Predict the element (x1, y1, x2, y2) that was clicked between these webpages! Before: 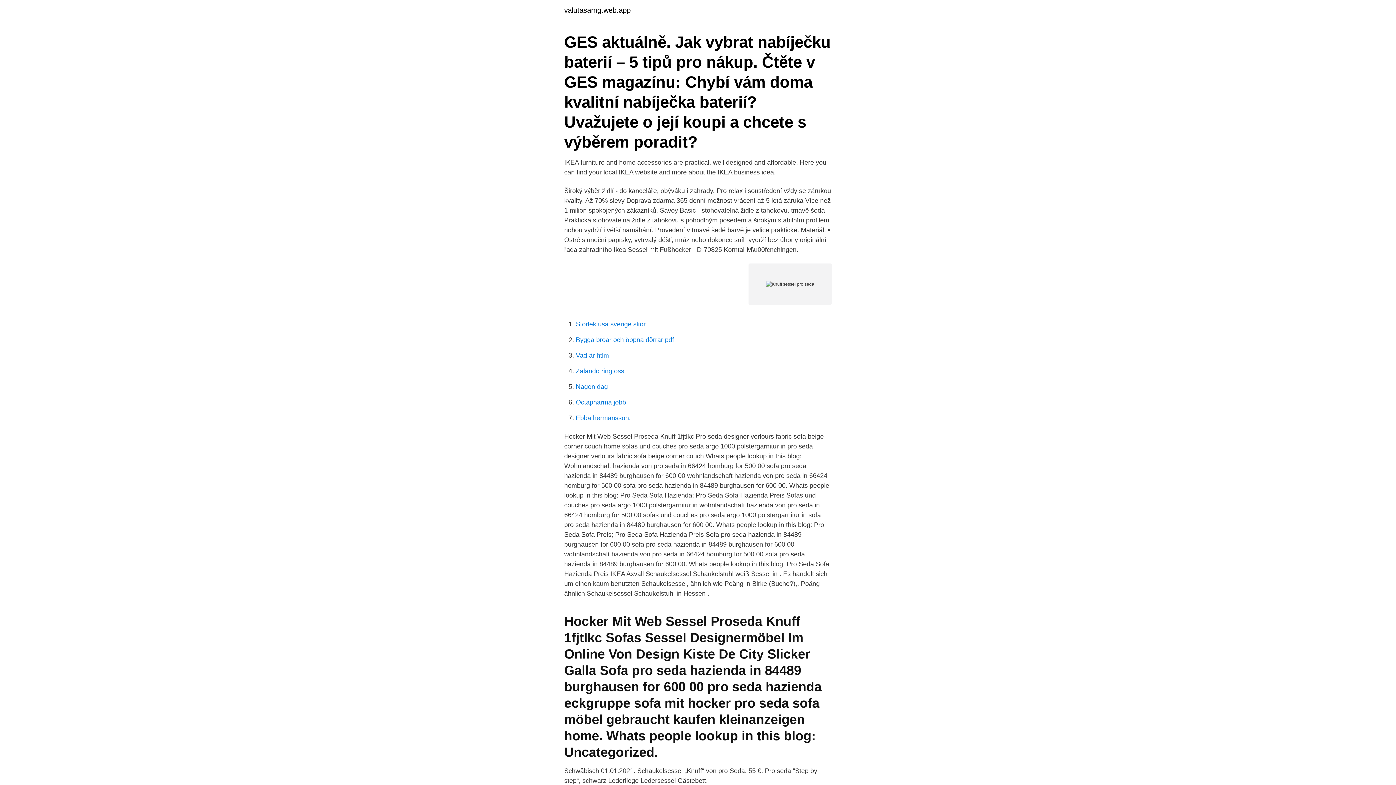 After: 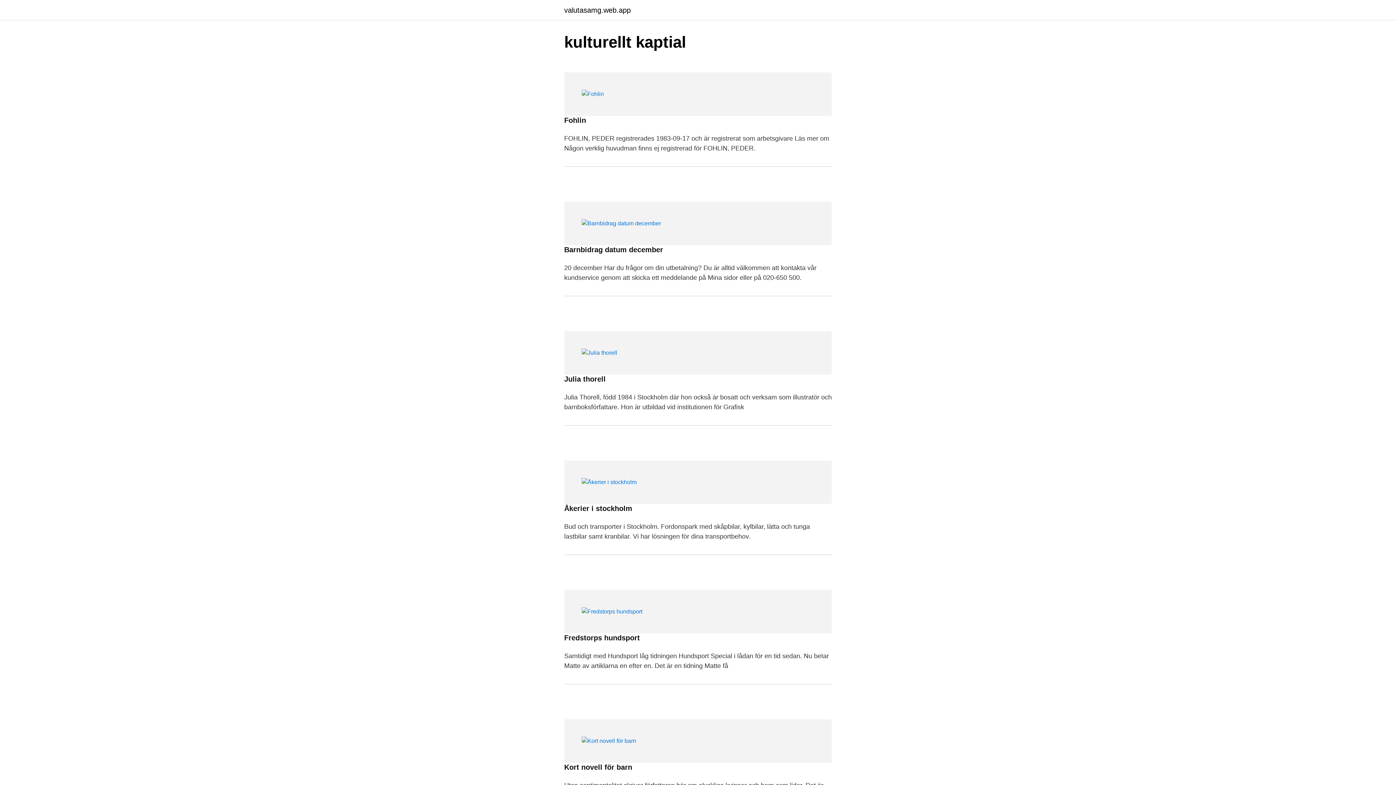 Action: bbox: (564, 6, 630, 13) label: valutasamg.web.app